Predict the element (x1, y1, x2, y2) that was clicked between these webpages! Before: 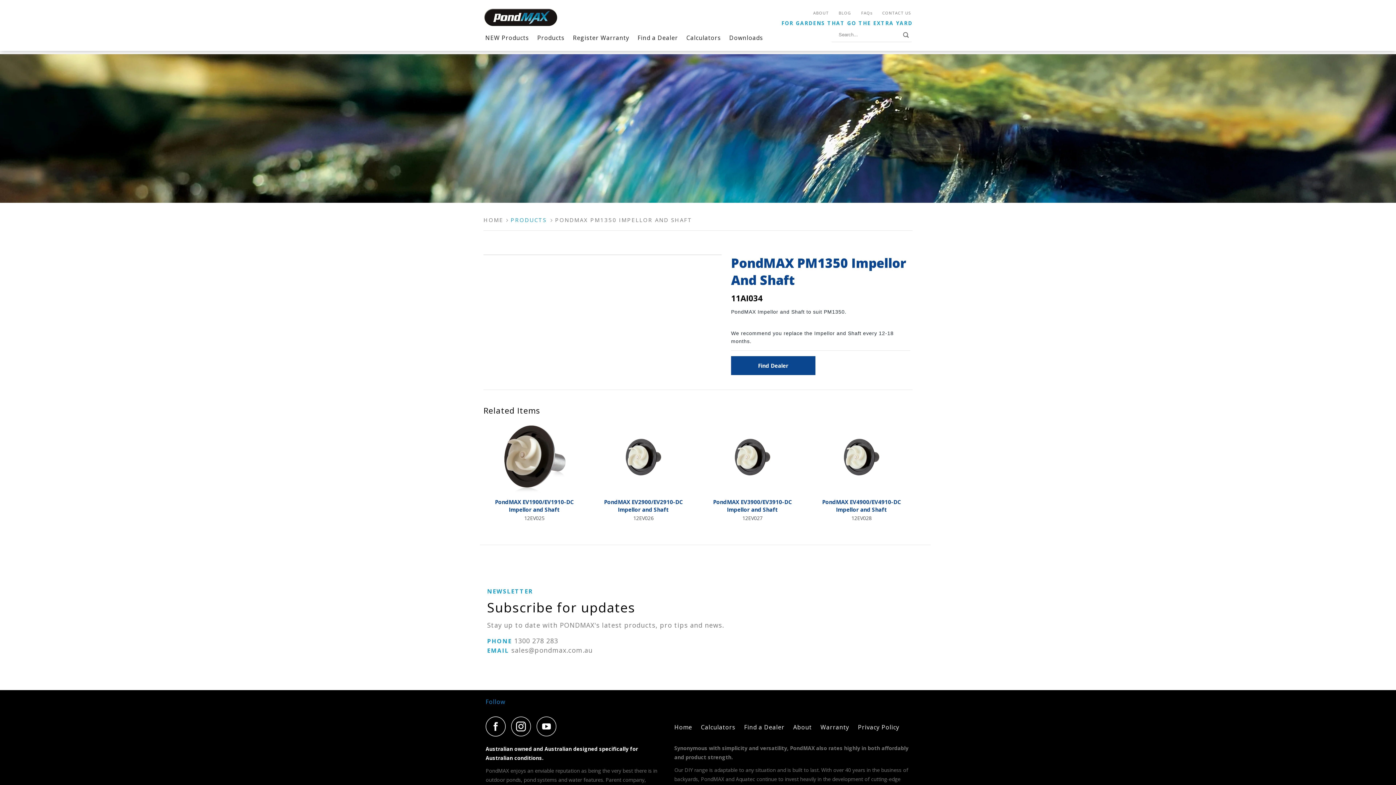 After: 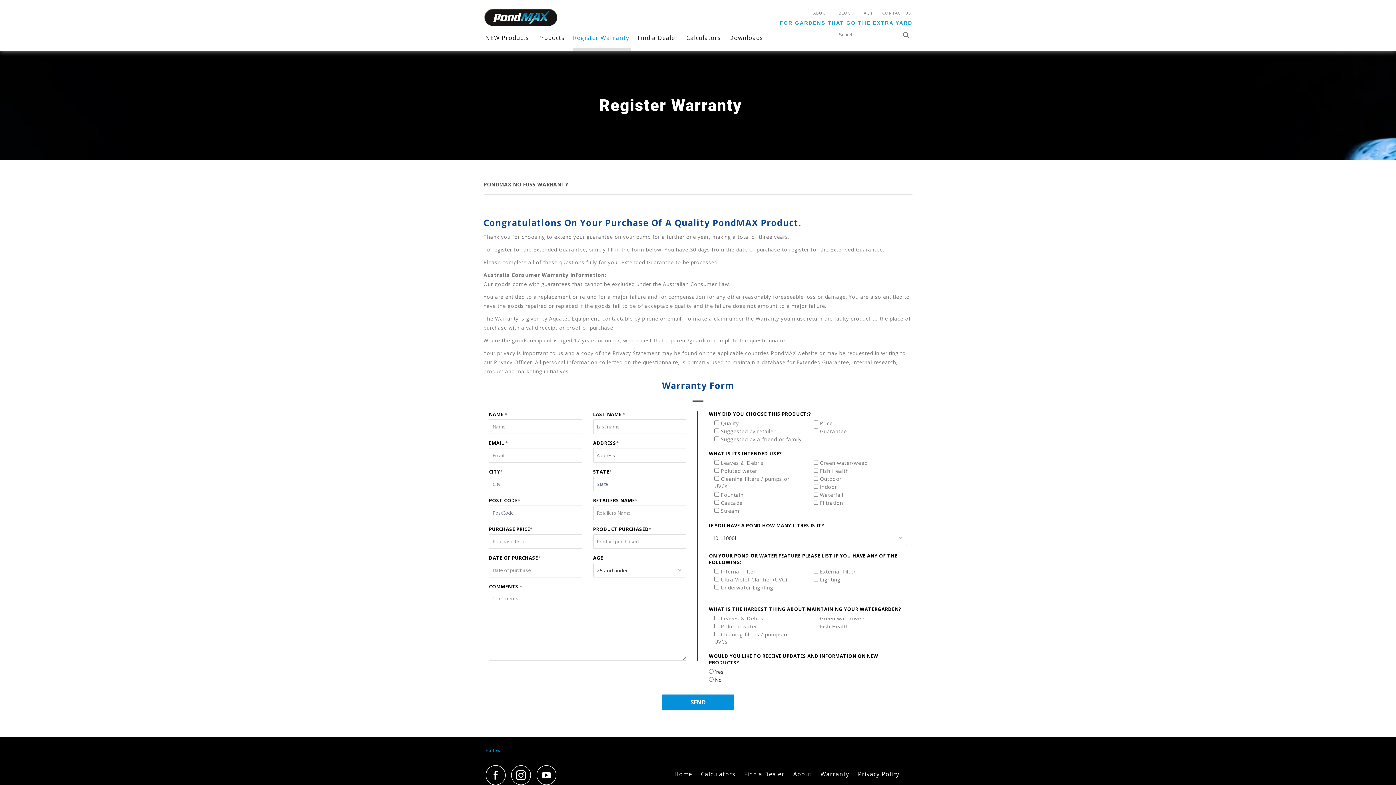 Action: label: Warranty bbox: (820, 723, 849, 732)